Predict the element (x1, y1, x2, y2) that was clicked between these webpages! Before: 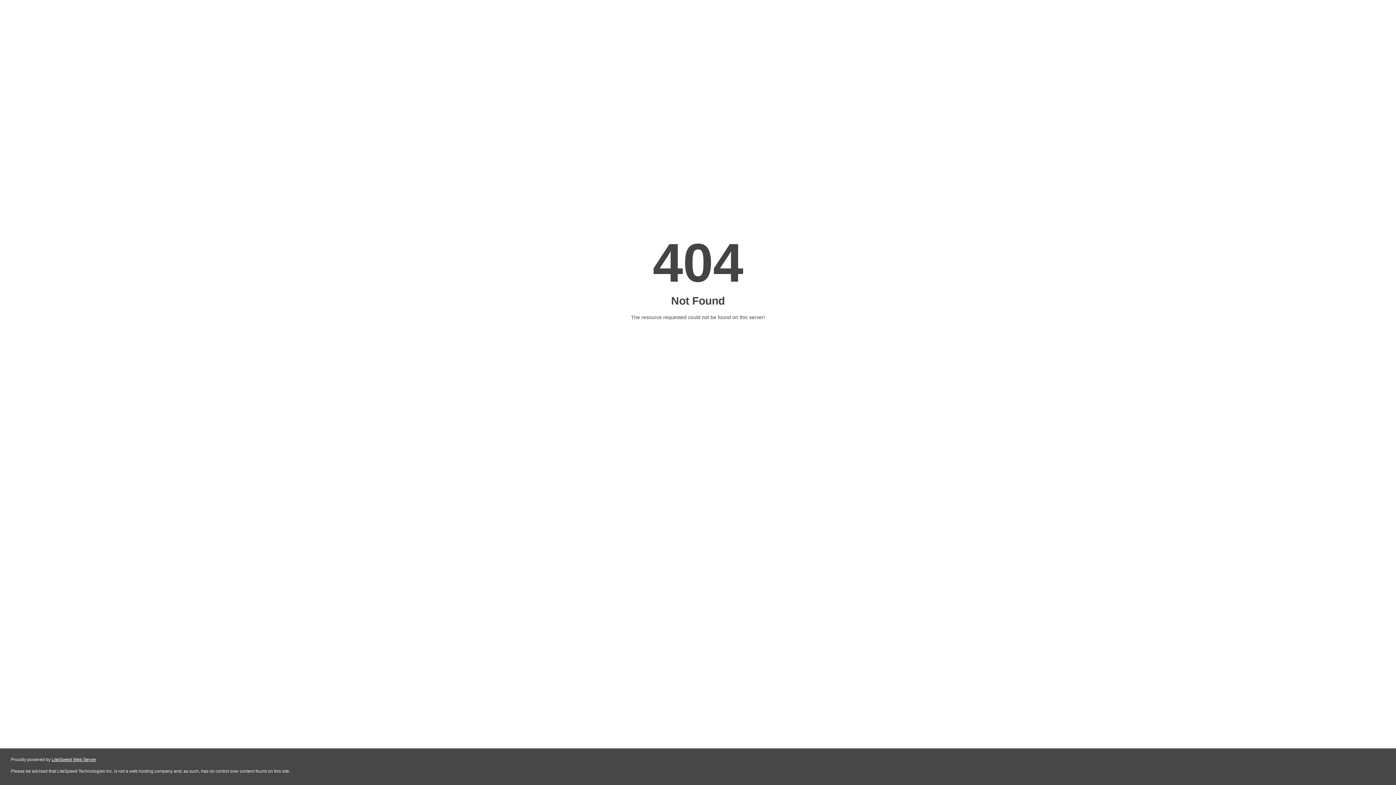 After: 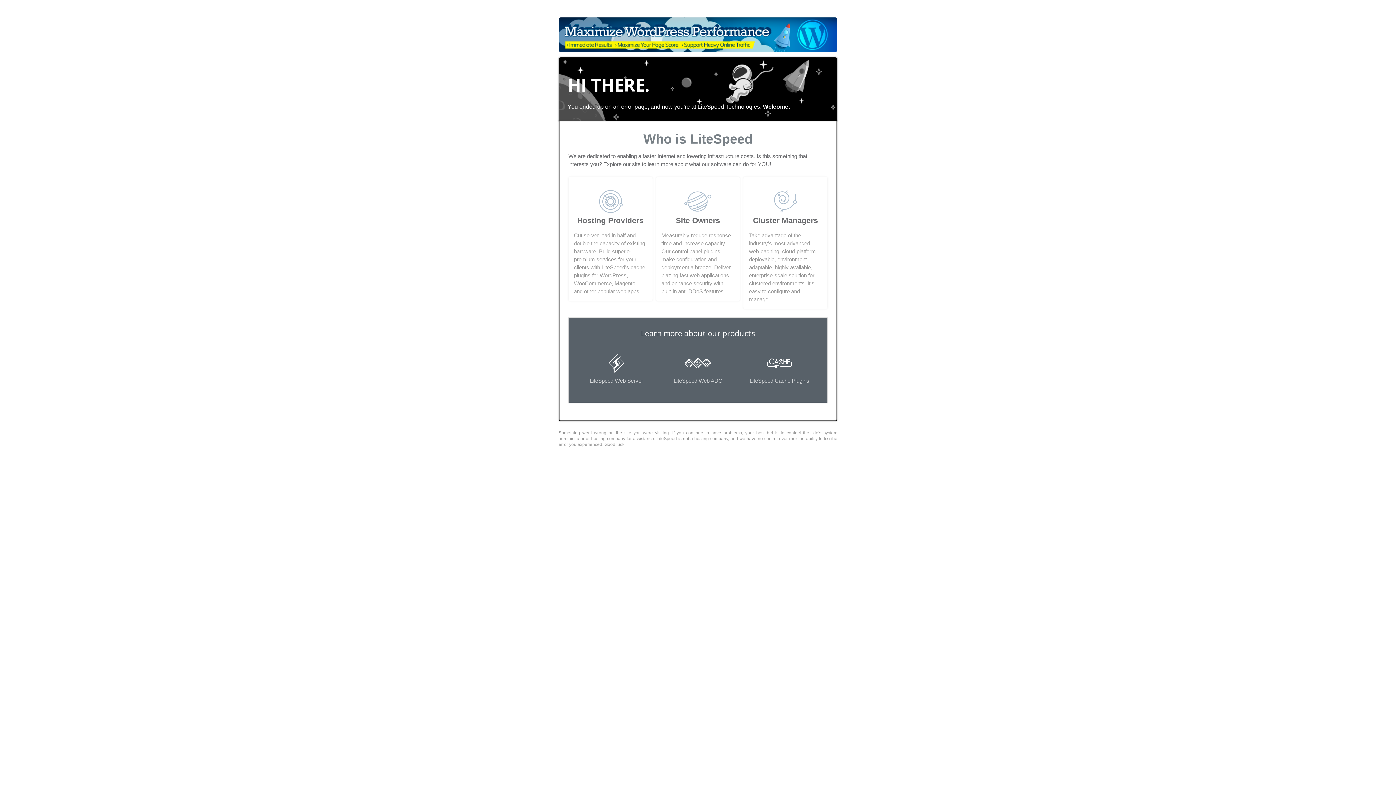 Action: bbox: (51, 757, 96, 762) label: LiteSpeed Web Server